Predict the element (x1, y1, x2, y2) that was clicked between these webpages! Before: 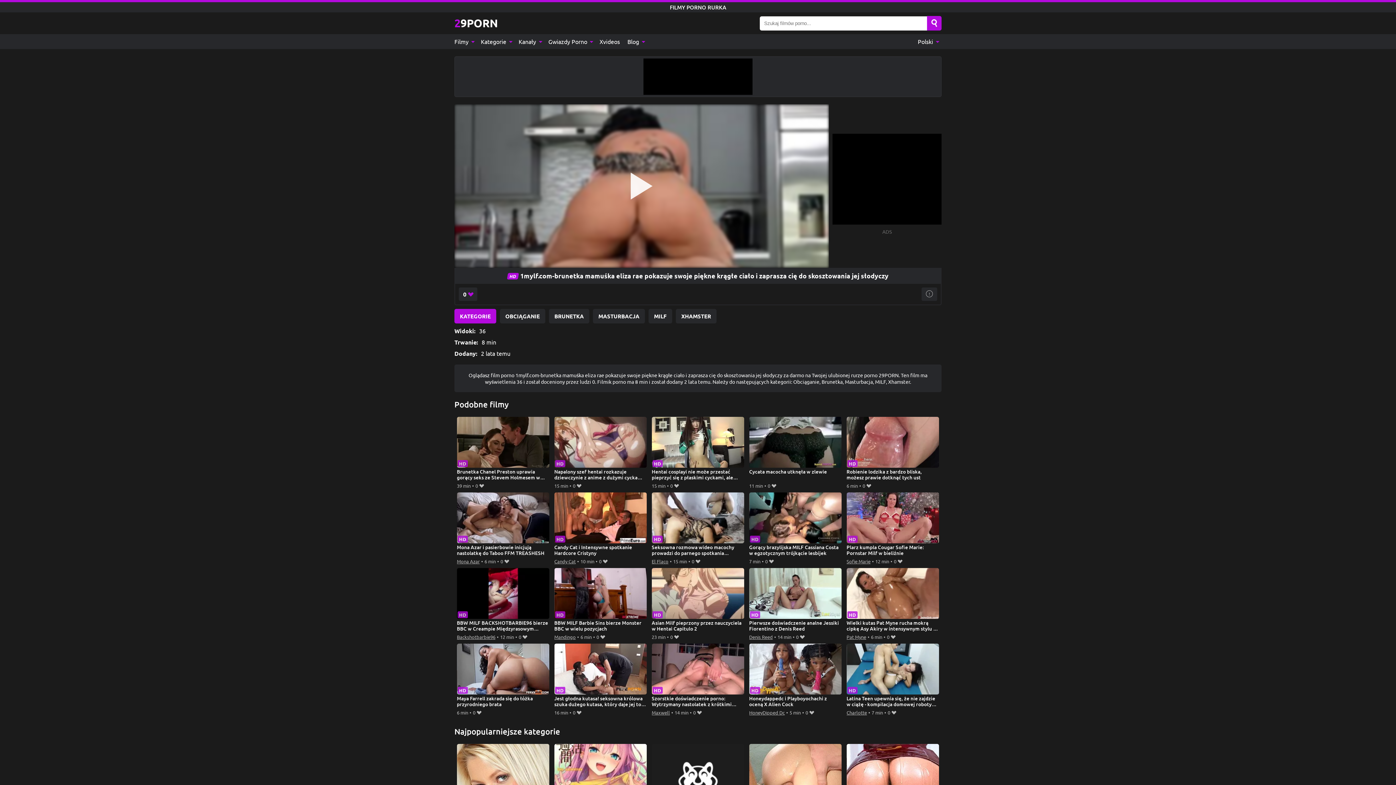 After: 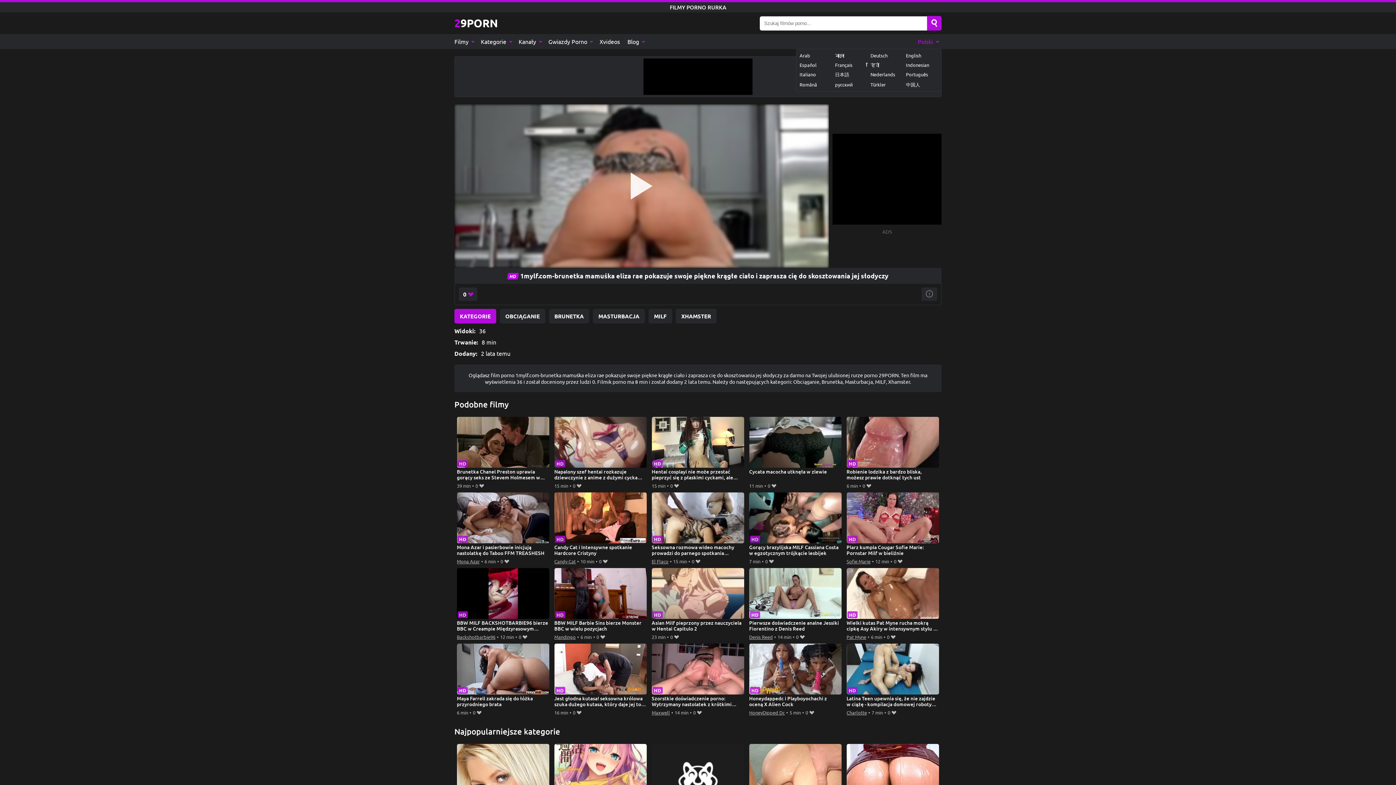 Action: label: Polski  bbox: (914, 34, 941, 49)